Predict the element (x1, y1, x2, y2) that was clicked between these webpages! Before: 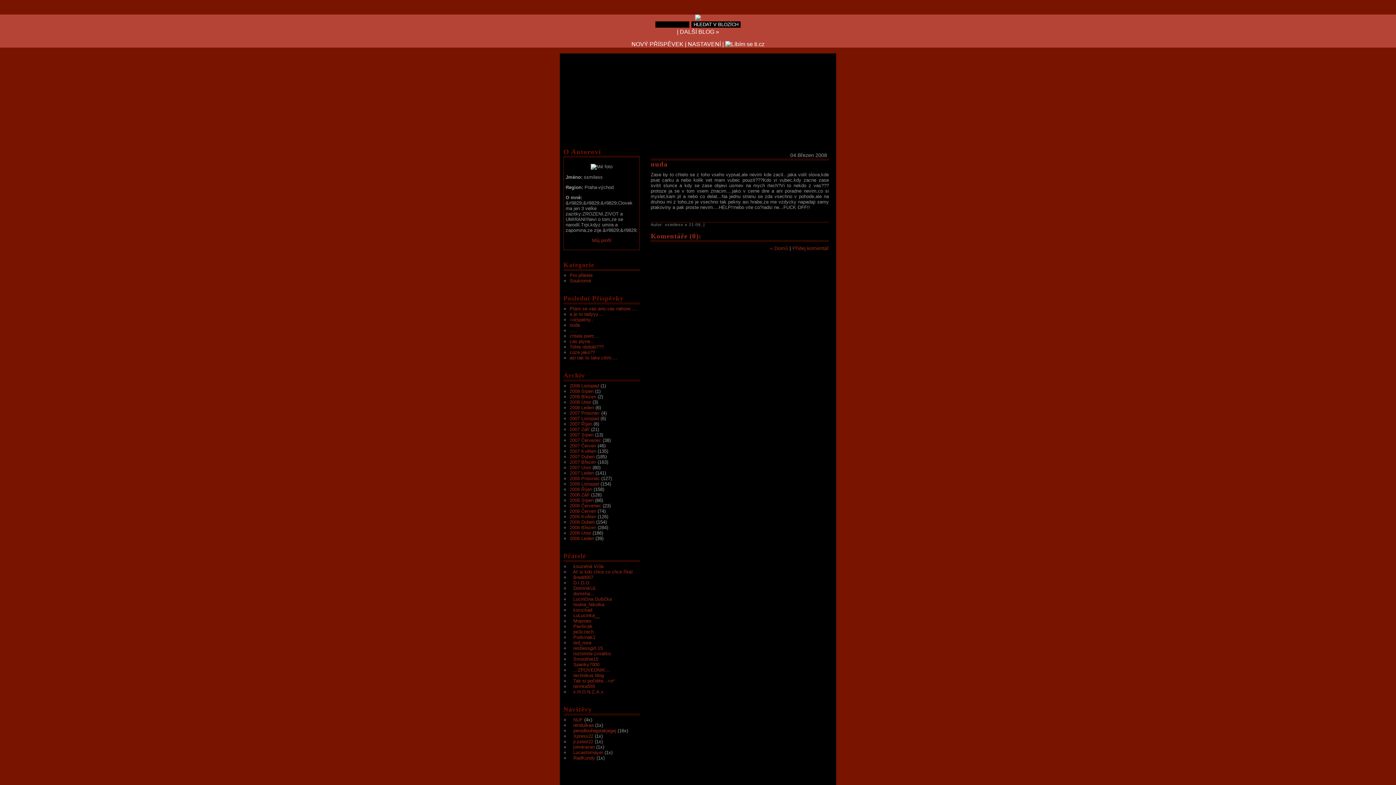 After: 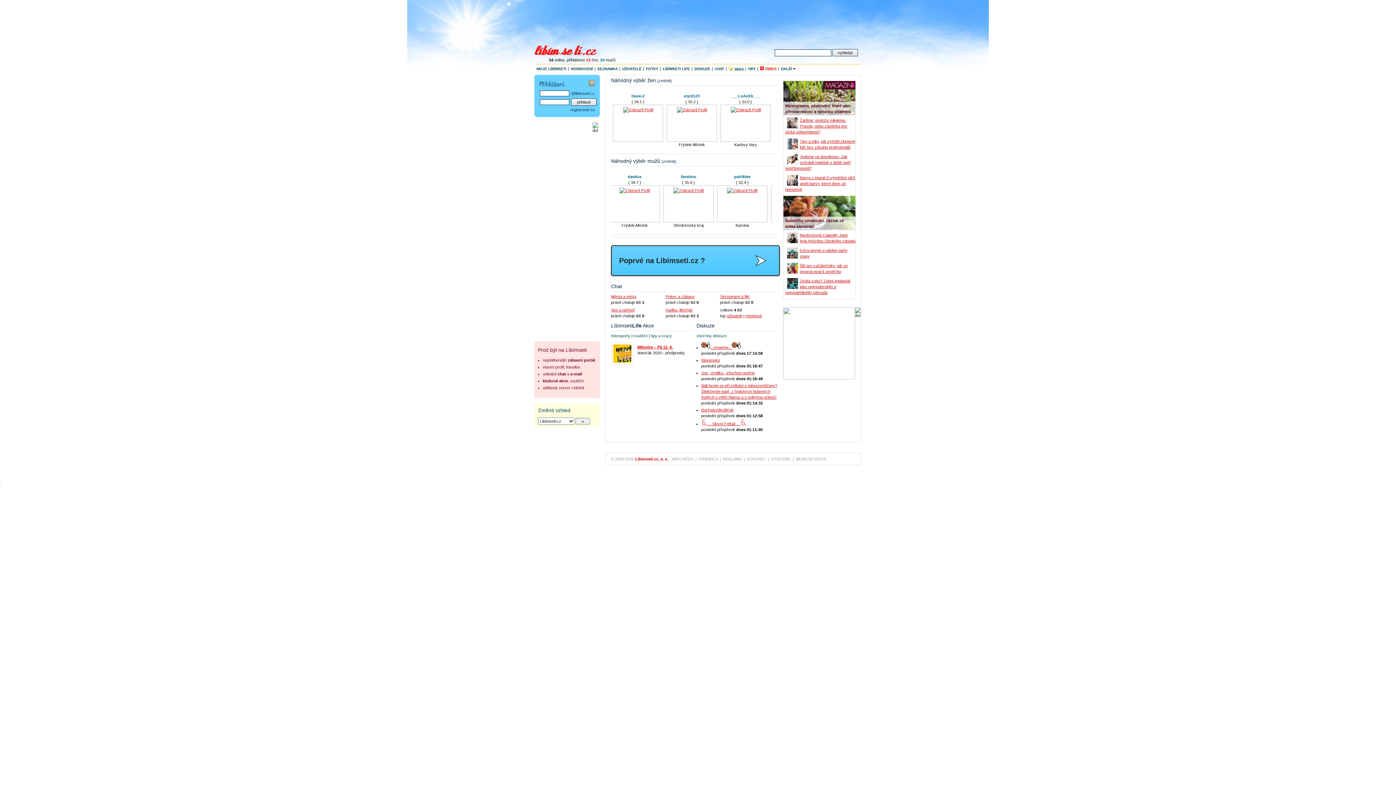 Action: bbox: (573, 717, 582, 722) label: NUF